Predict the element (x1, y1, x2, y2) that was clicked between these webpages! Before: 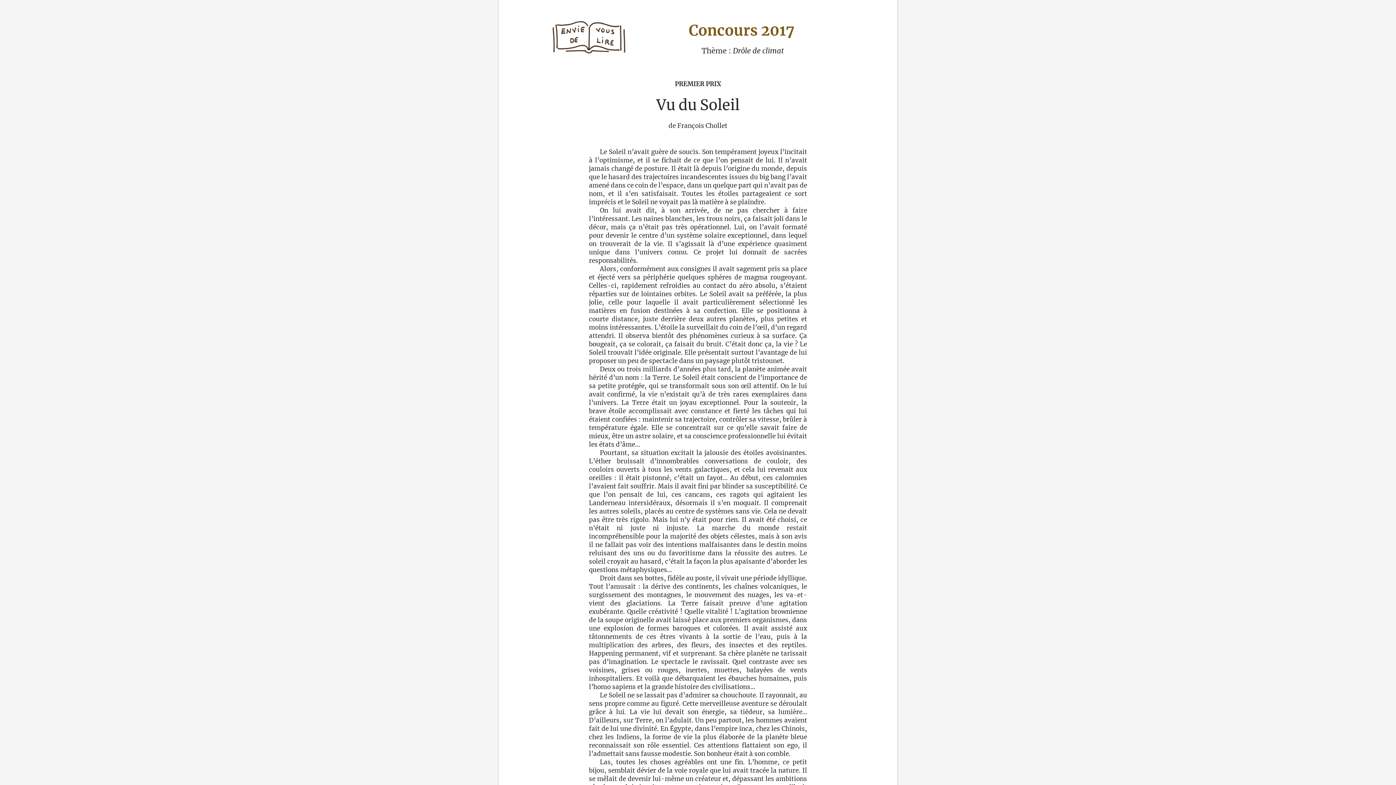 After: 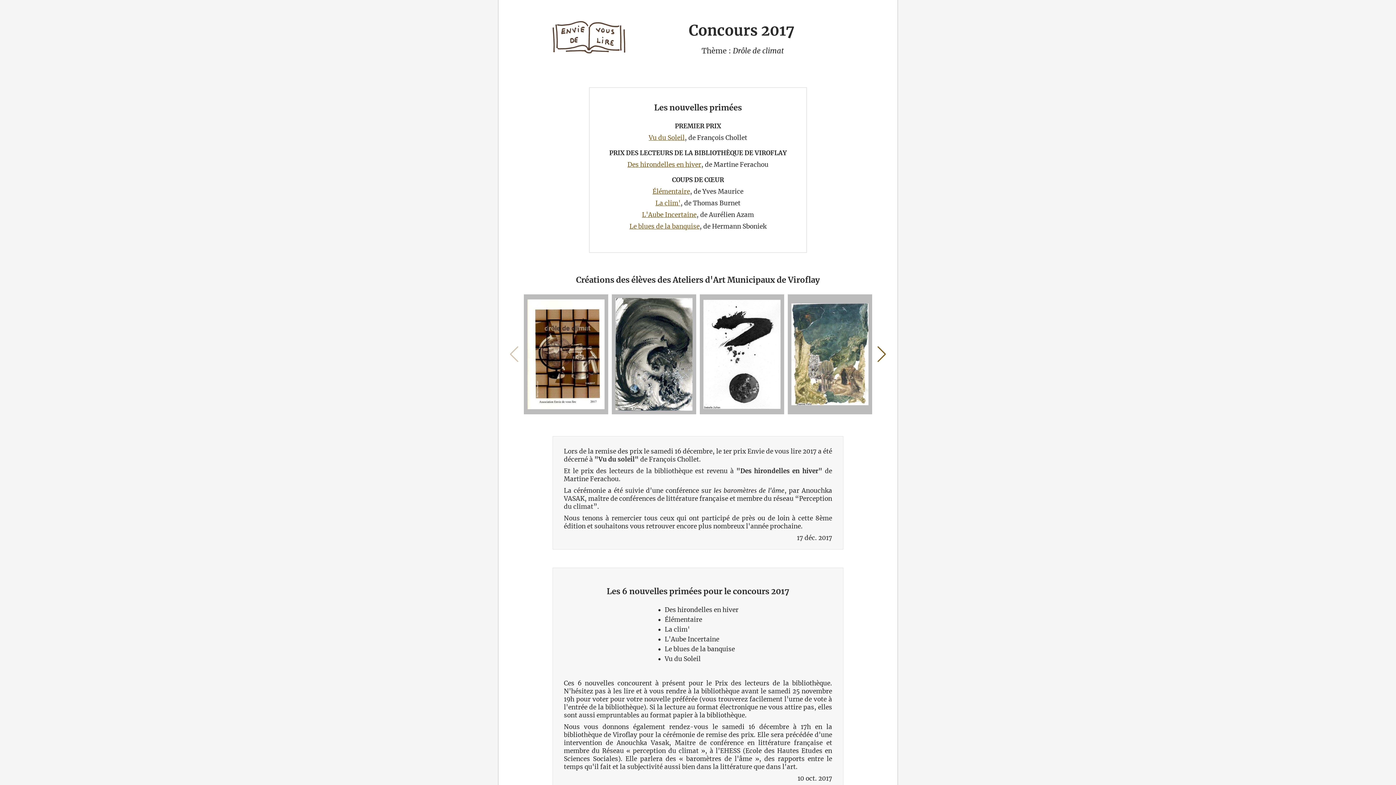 Action: label: Concours 2017 bbox: (688, 21, 794, 39)